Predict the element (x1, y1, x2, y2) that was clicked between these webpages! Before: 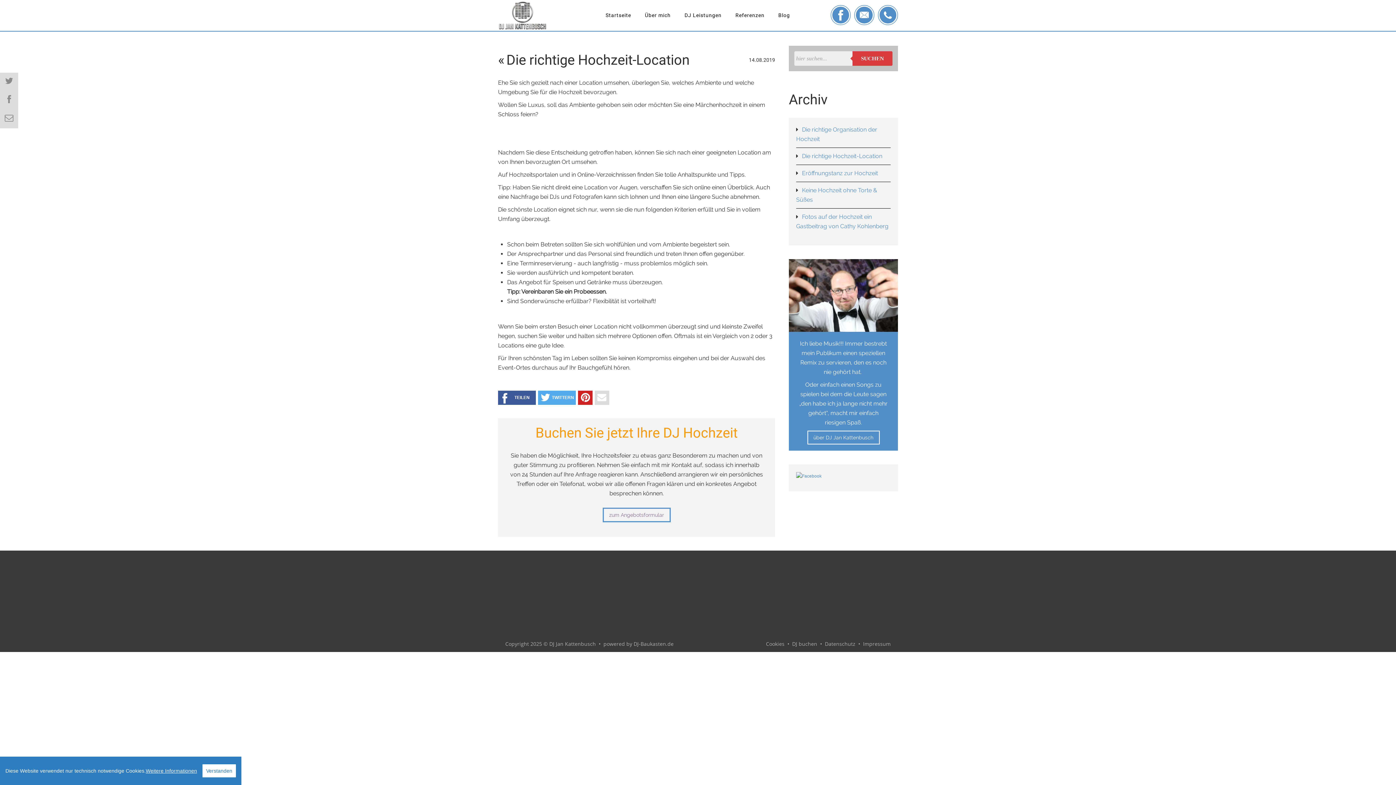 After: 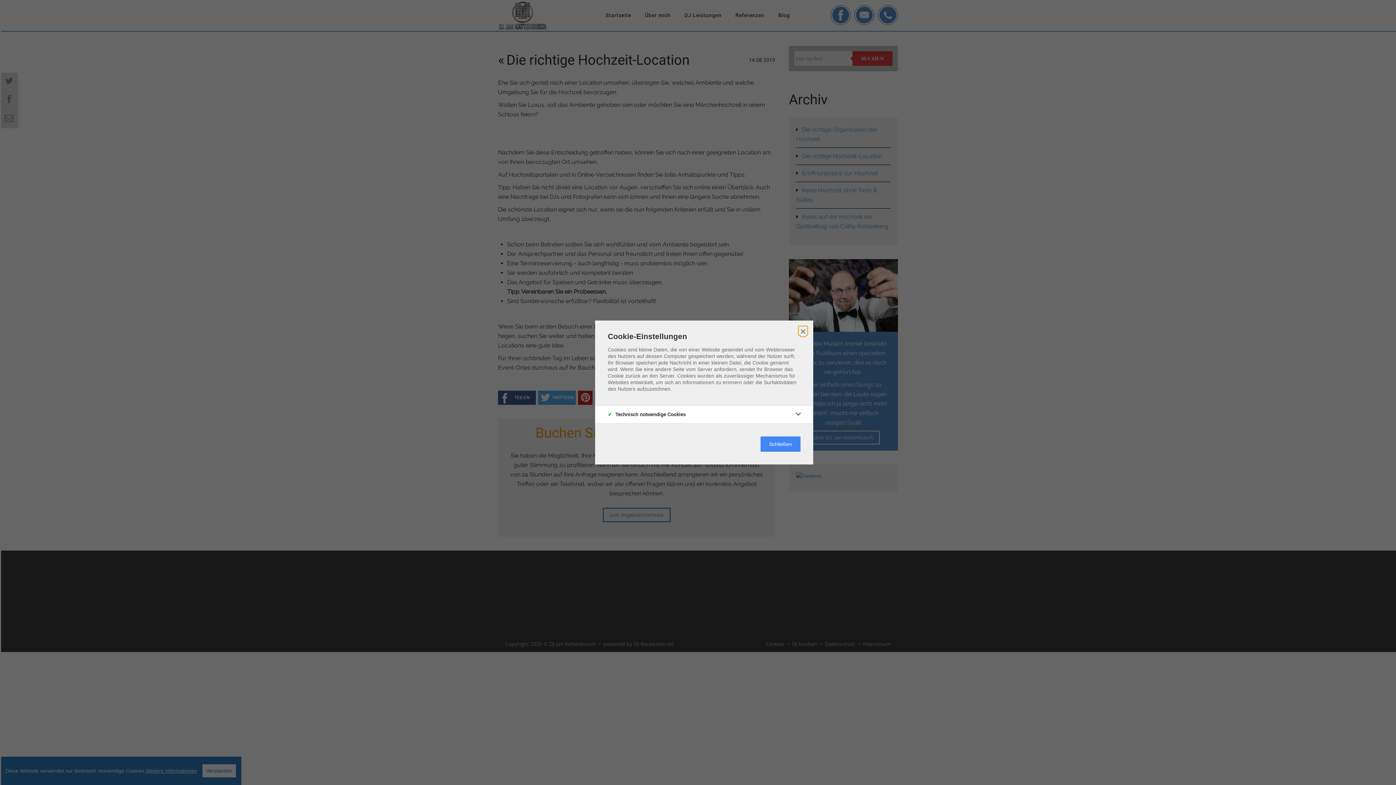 Action: bbox: (145, 768, 197, 774) label: Weitere Informationen